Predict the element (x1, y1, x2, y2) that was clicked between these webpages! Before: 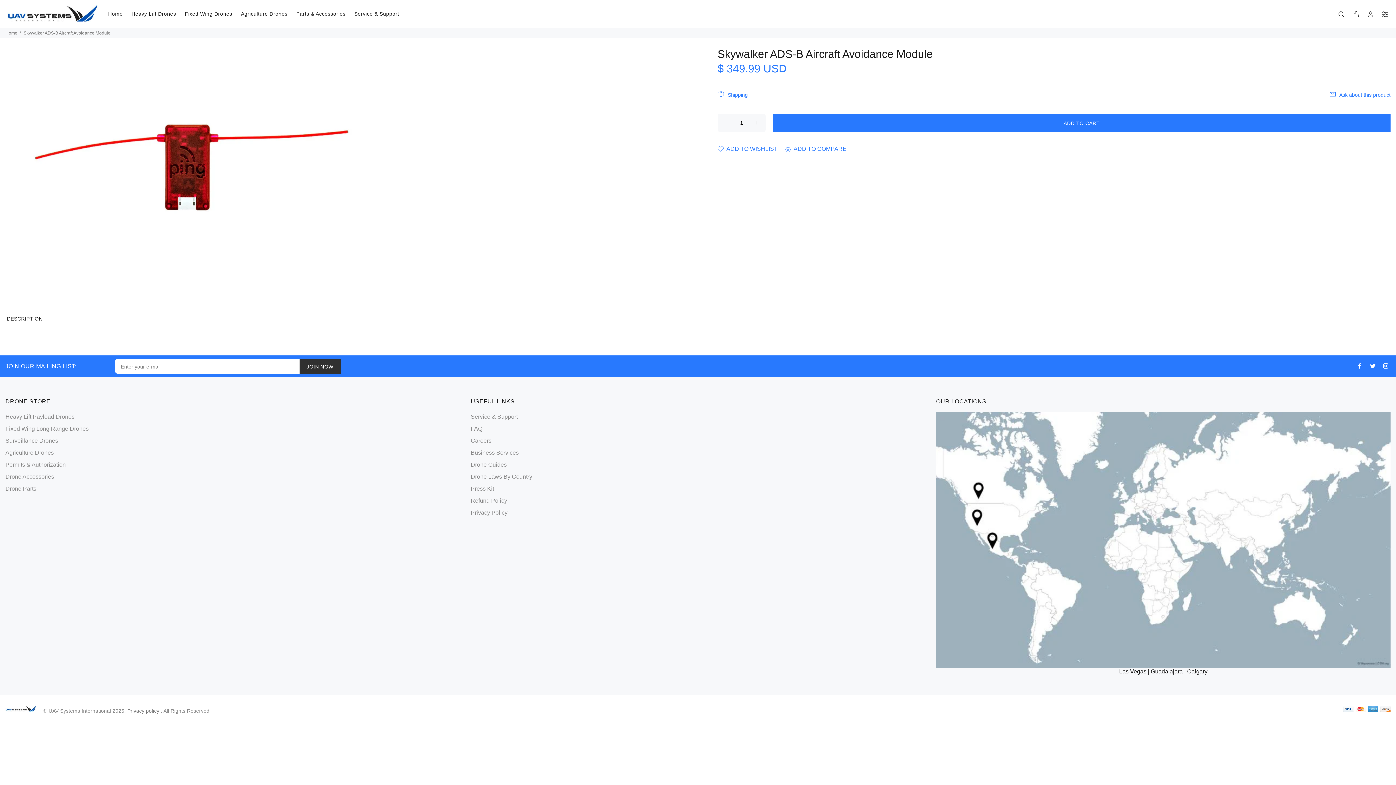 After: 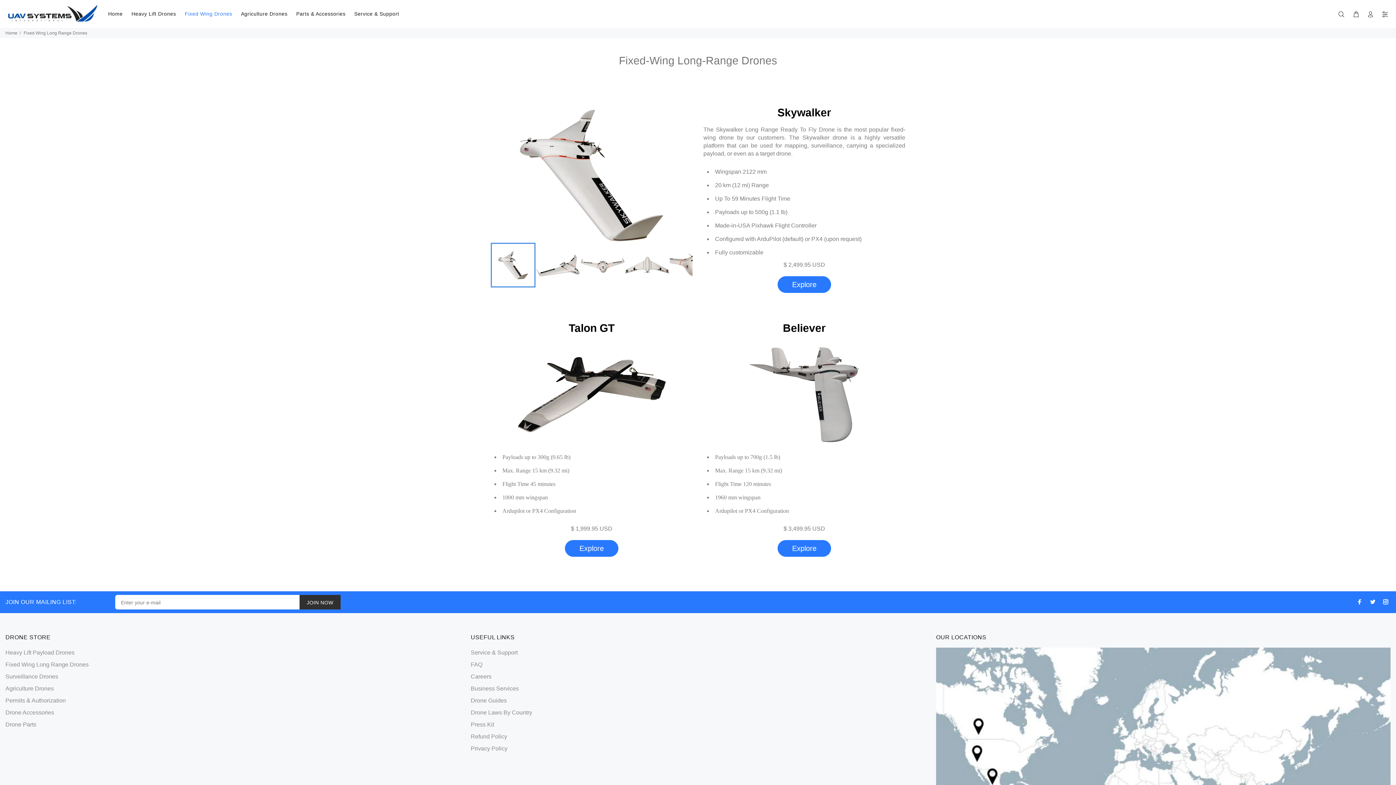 Action: label: Fixed Wing Drones bbox: (180, 8, 236, 19)